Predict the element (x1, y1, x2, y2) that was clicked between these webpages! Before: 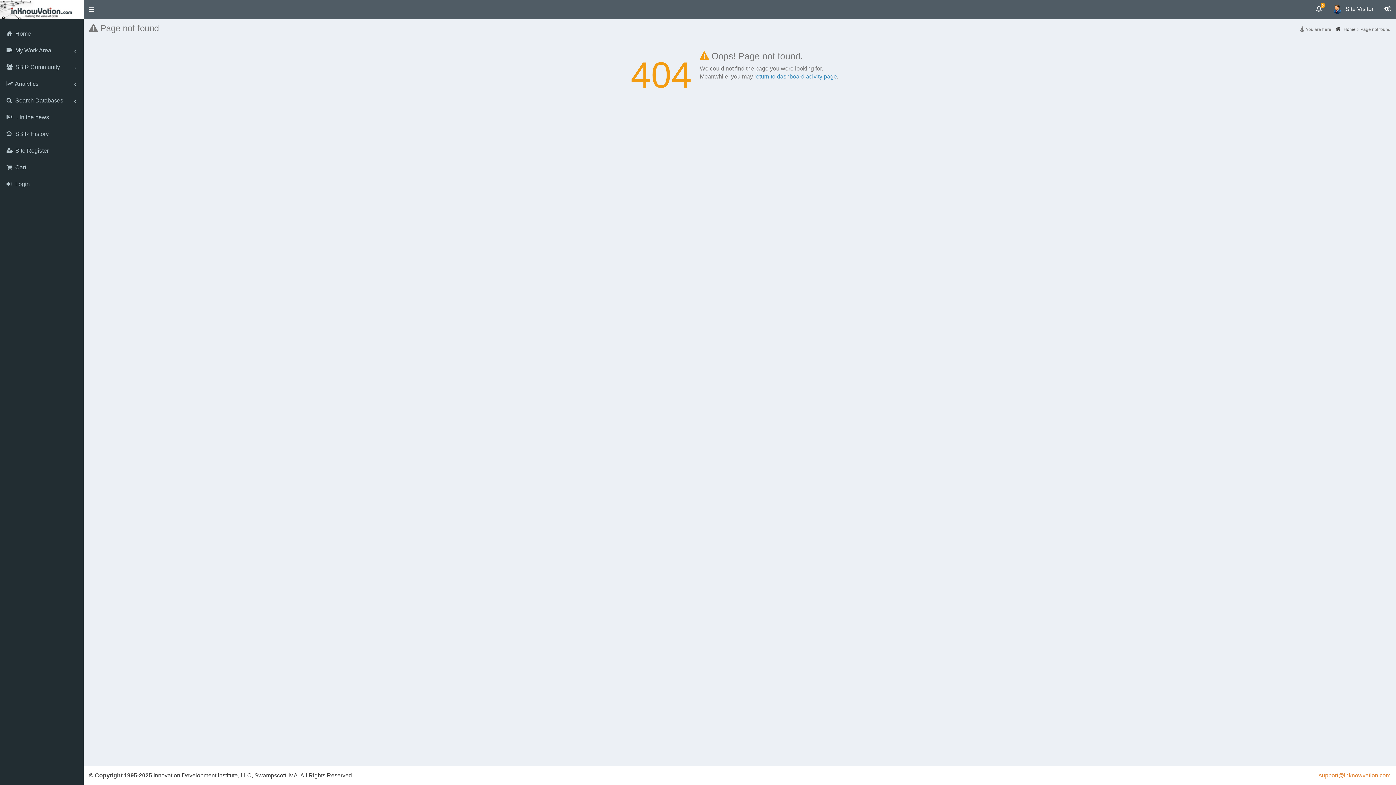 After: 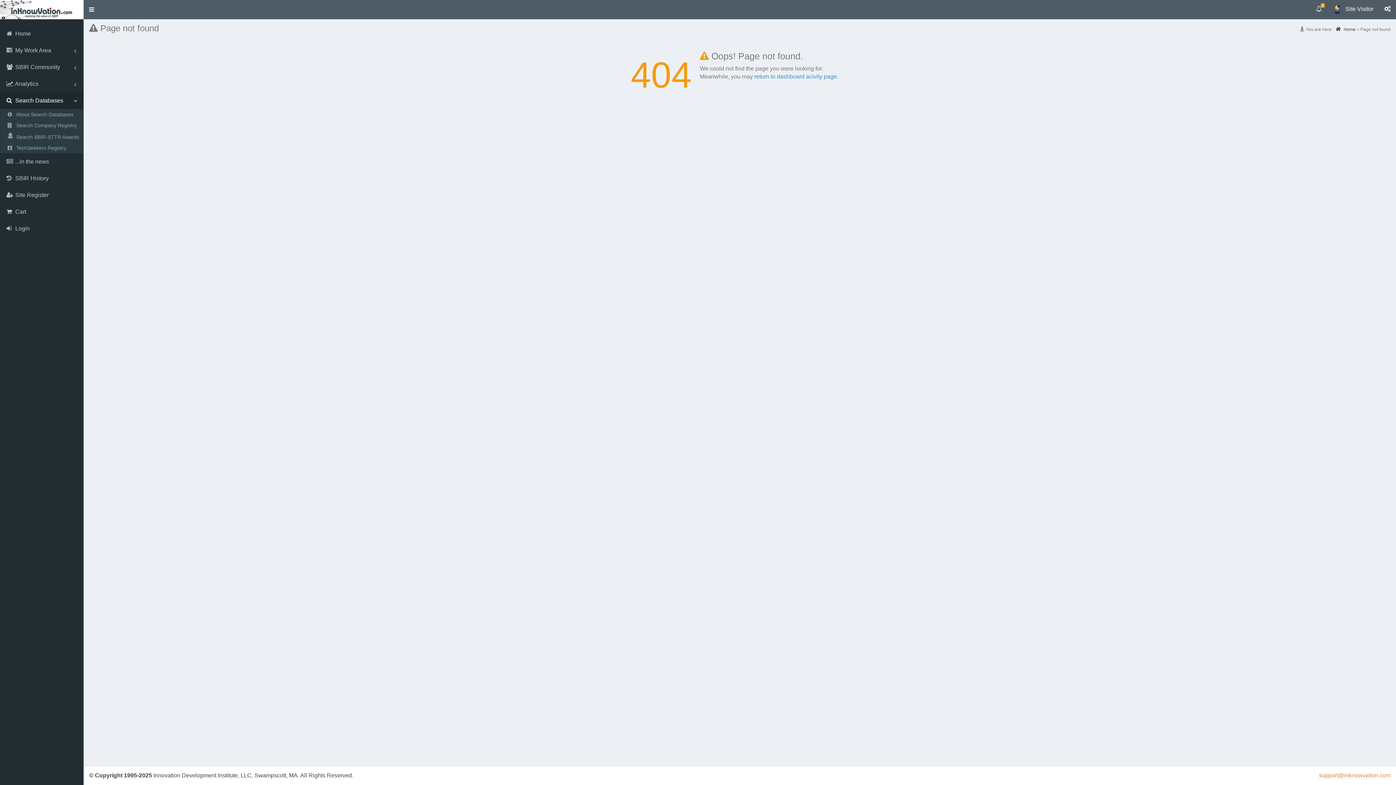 Action: bbox: (0, 92, 83, 109) label:  Search Databases